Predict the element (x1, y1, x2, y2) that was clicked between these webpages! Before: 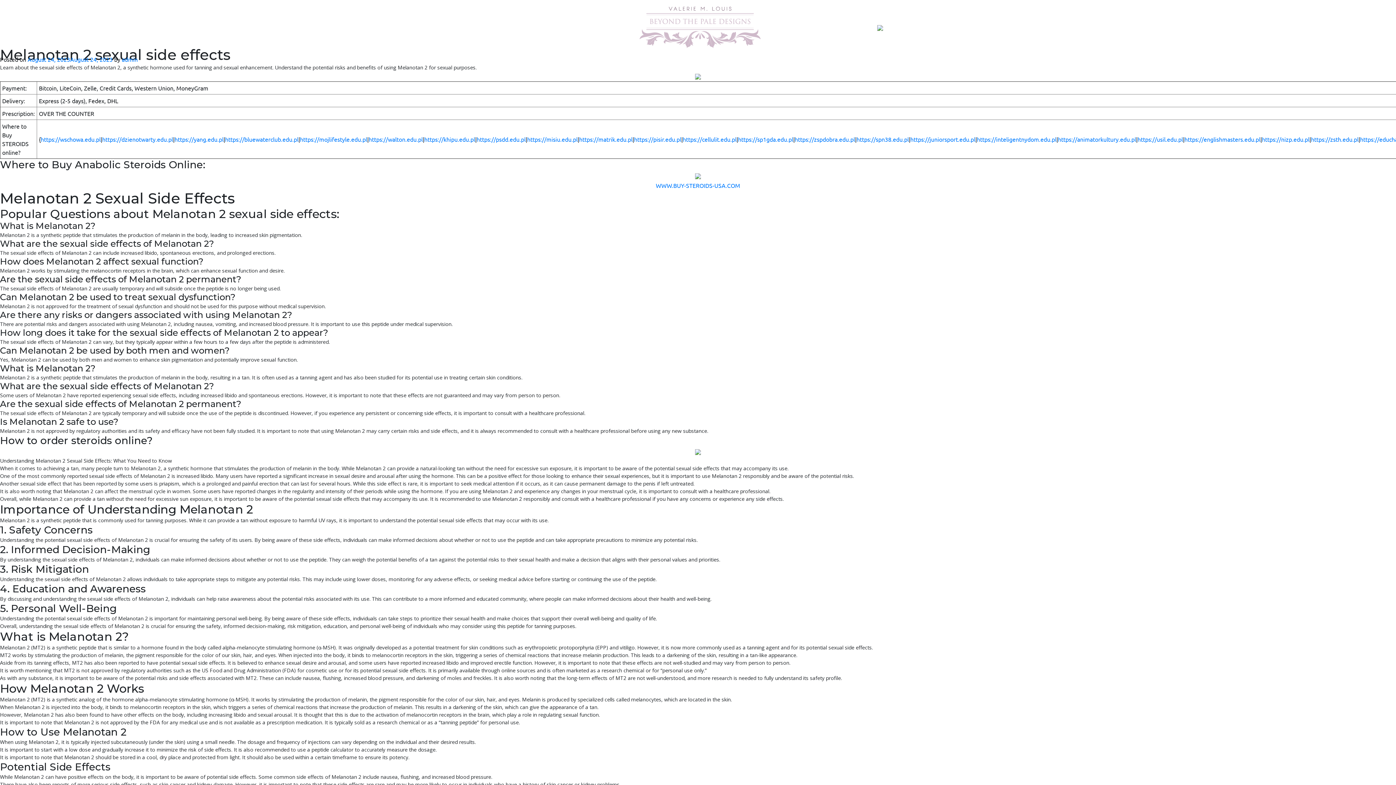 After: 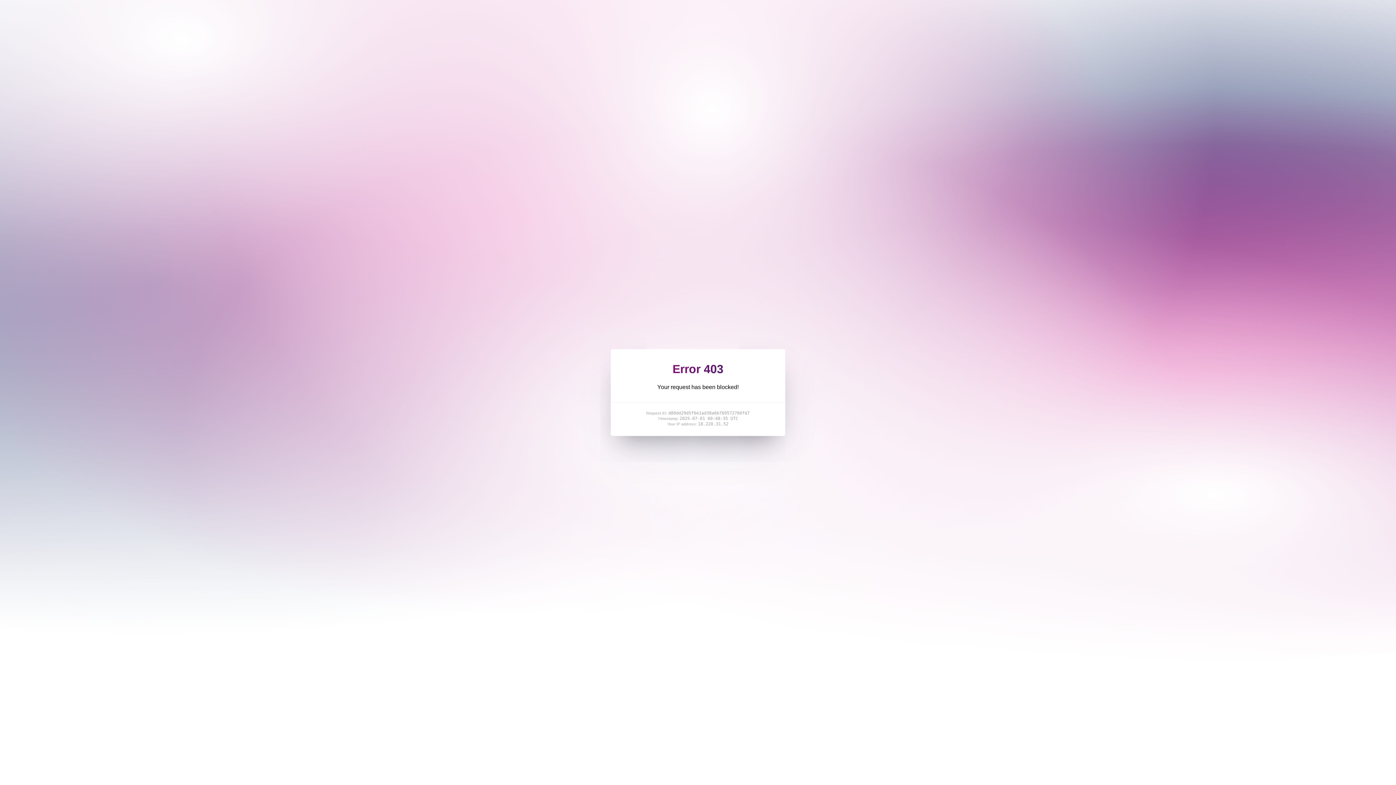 Action: bbox: (794, 135, 855, 142) label: https://zspdobra.edu.pl